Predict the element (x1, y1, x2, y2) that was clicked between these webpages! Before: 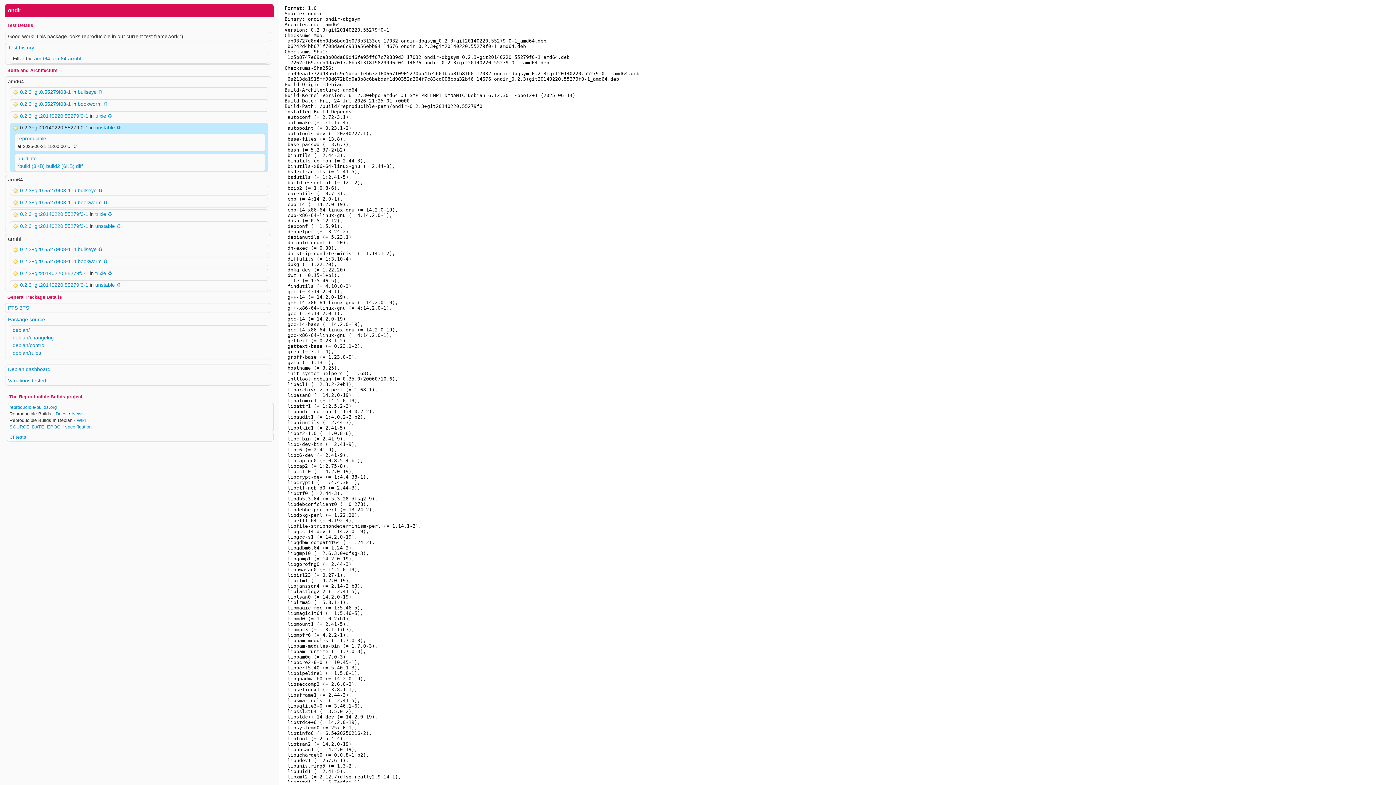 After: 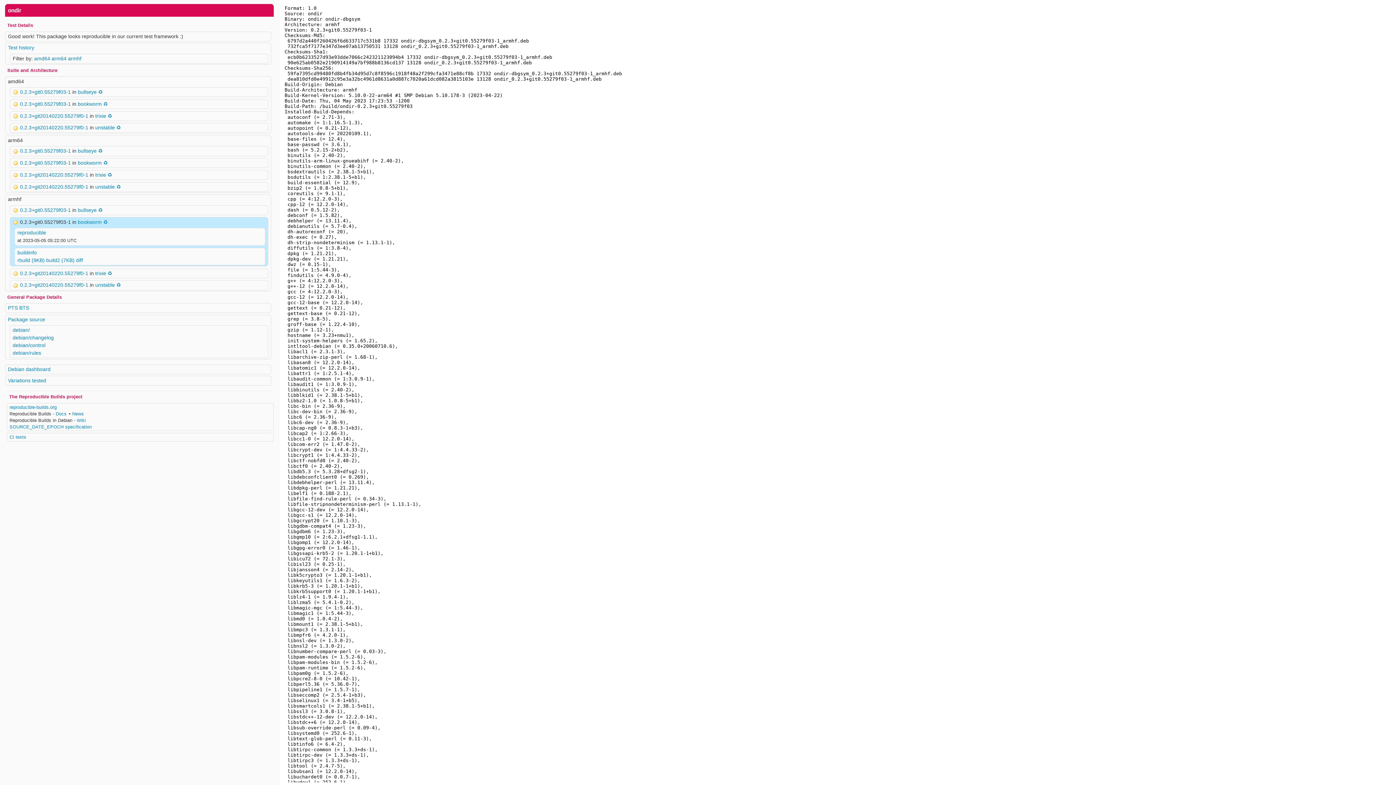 Action: bbox: (20, 258, 72, 264) label: 0.2.3+git0.55279f03-1 